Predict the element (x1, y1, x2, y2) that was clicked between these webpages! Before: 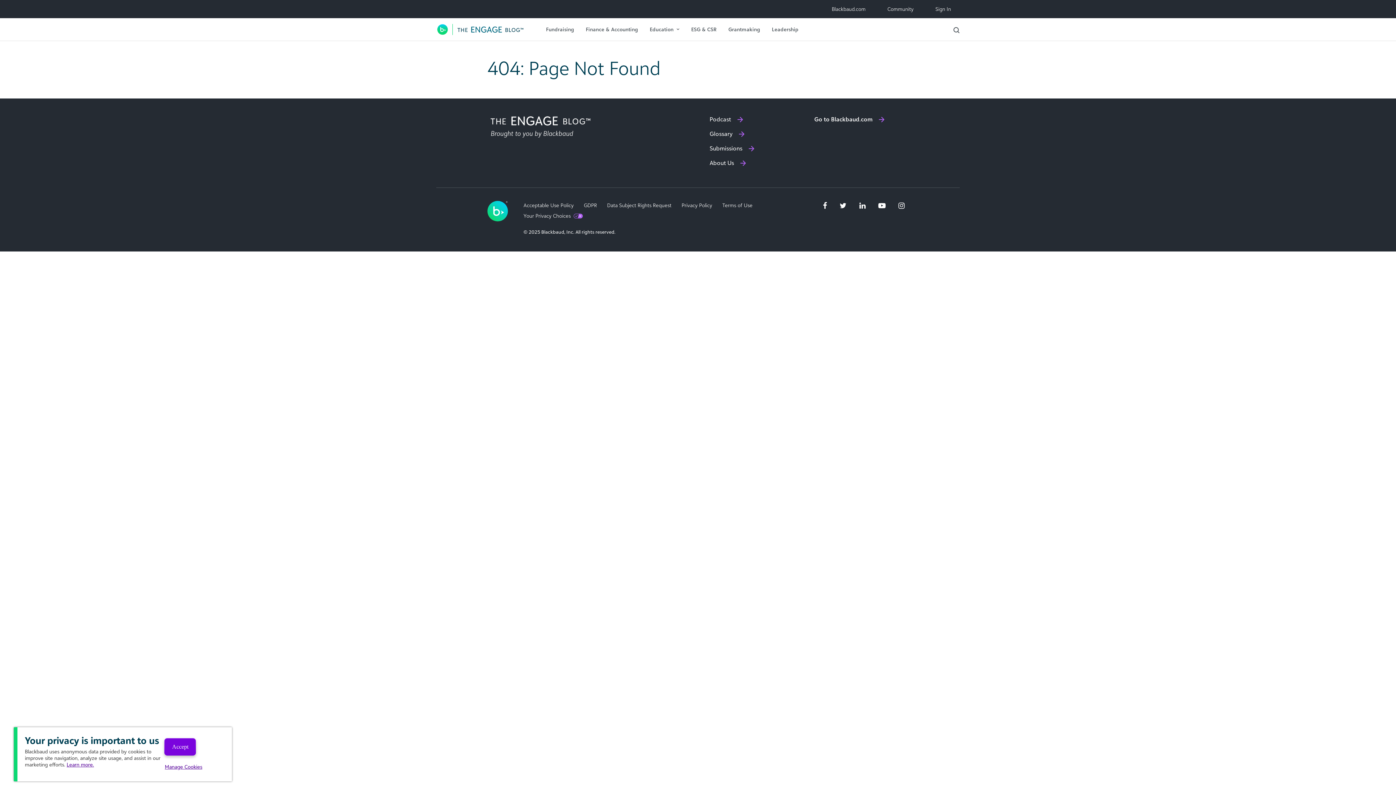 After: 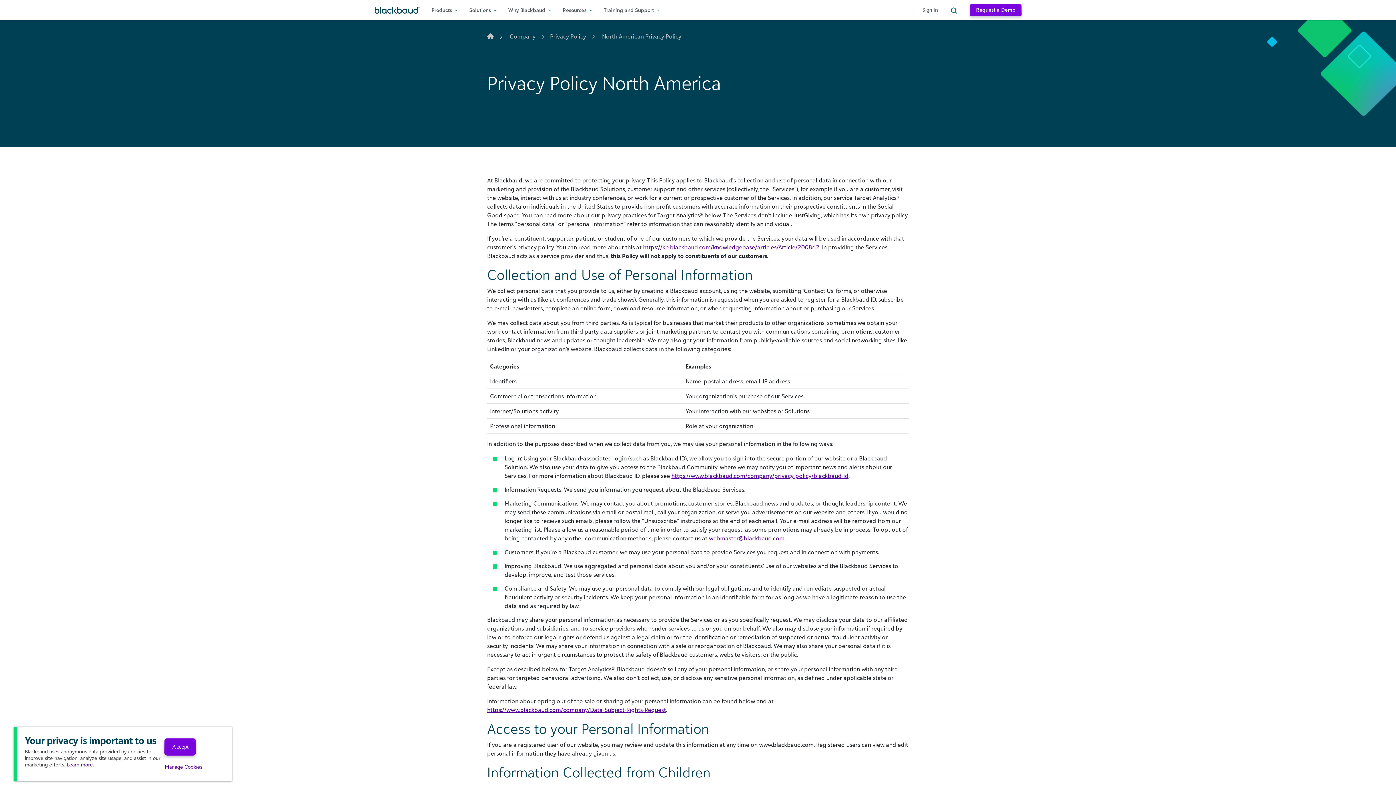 Action: label: Learn more. bbox: (66, 761, 93, 767)